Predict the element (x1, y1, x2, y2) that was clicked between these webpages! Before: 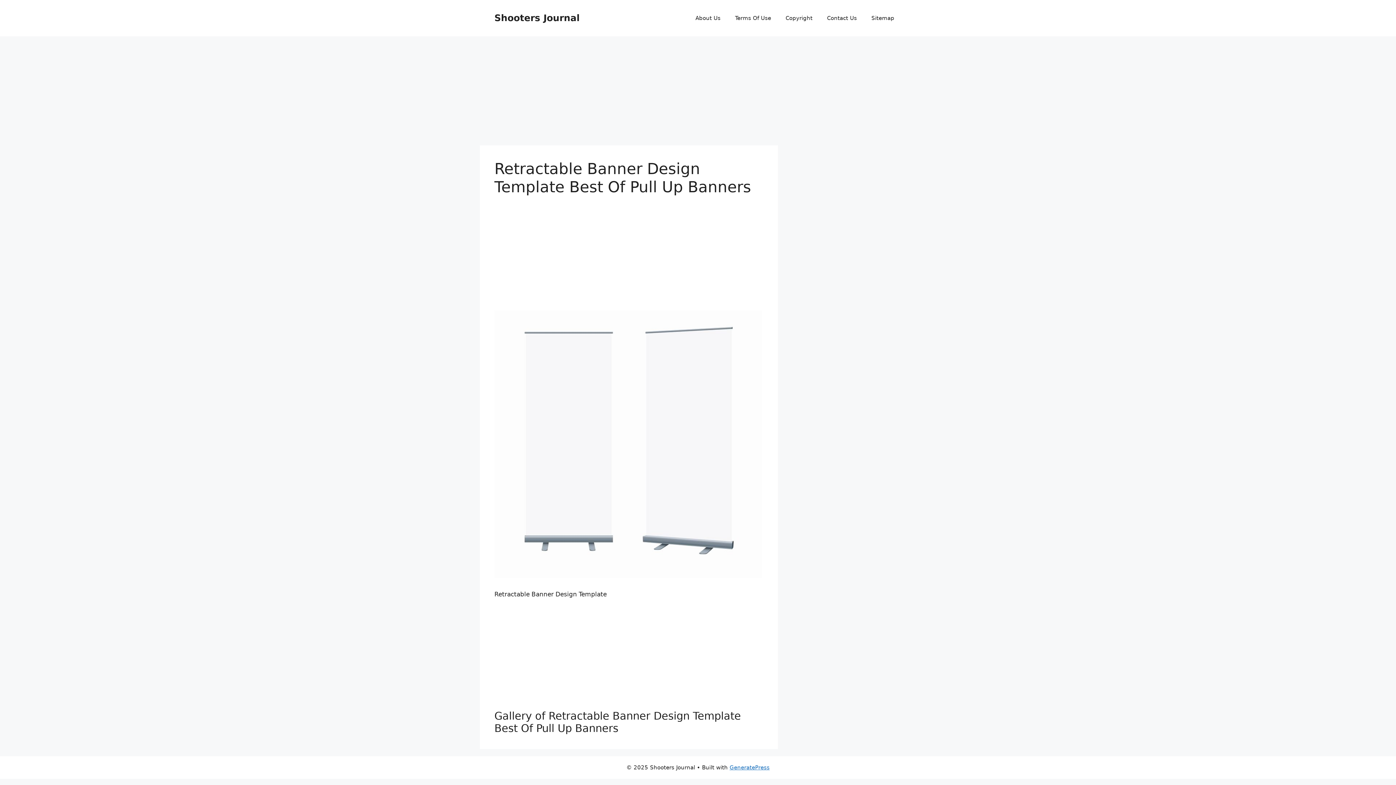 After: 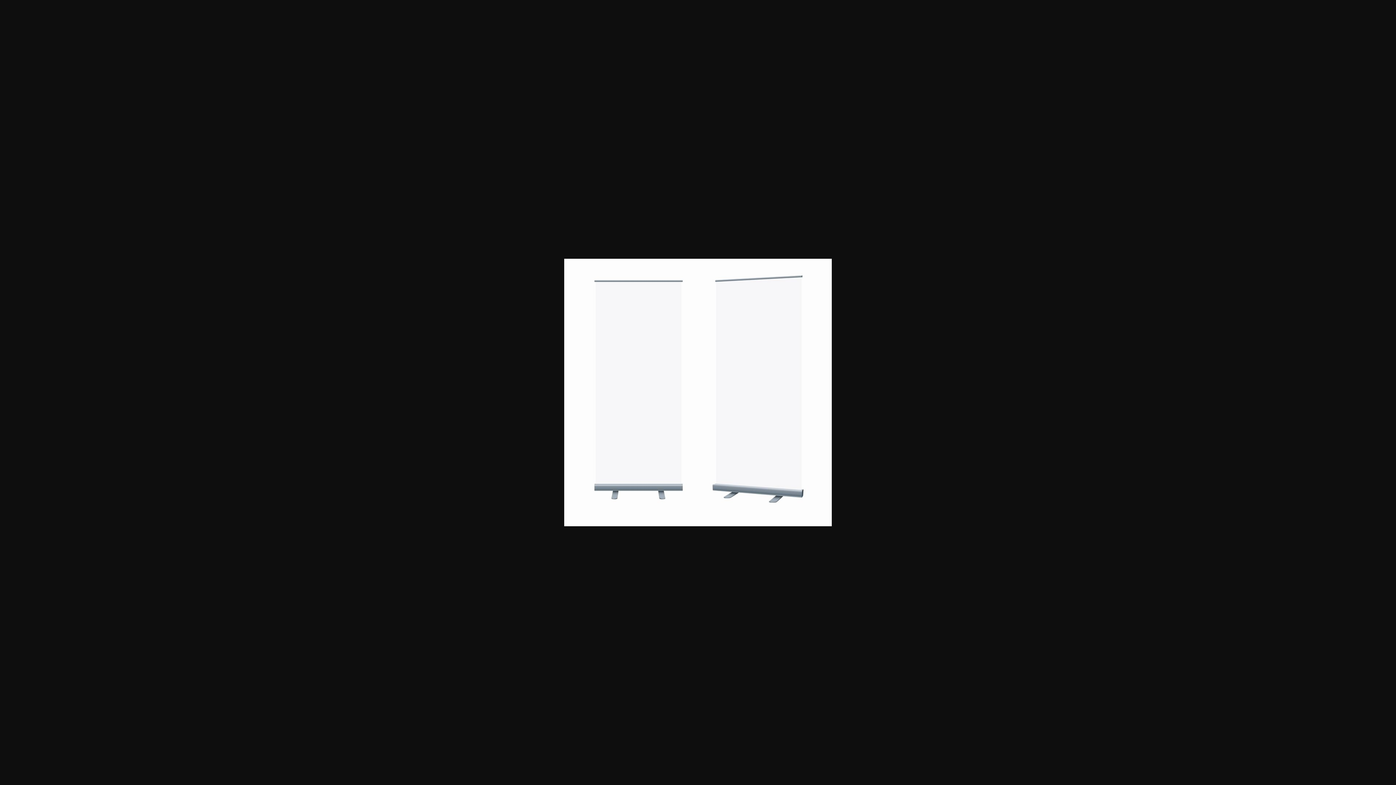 Action: bbox: (494, 572, 762, 579)